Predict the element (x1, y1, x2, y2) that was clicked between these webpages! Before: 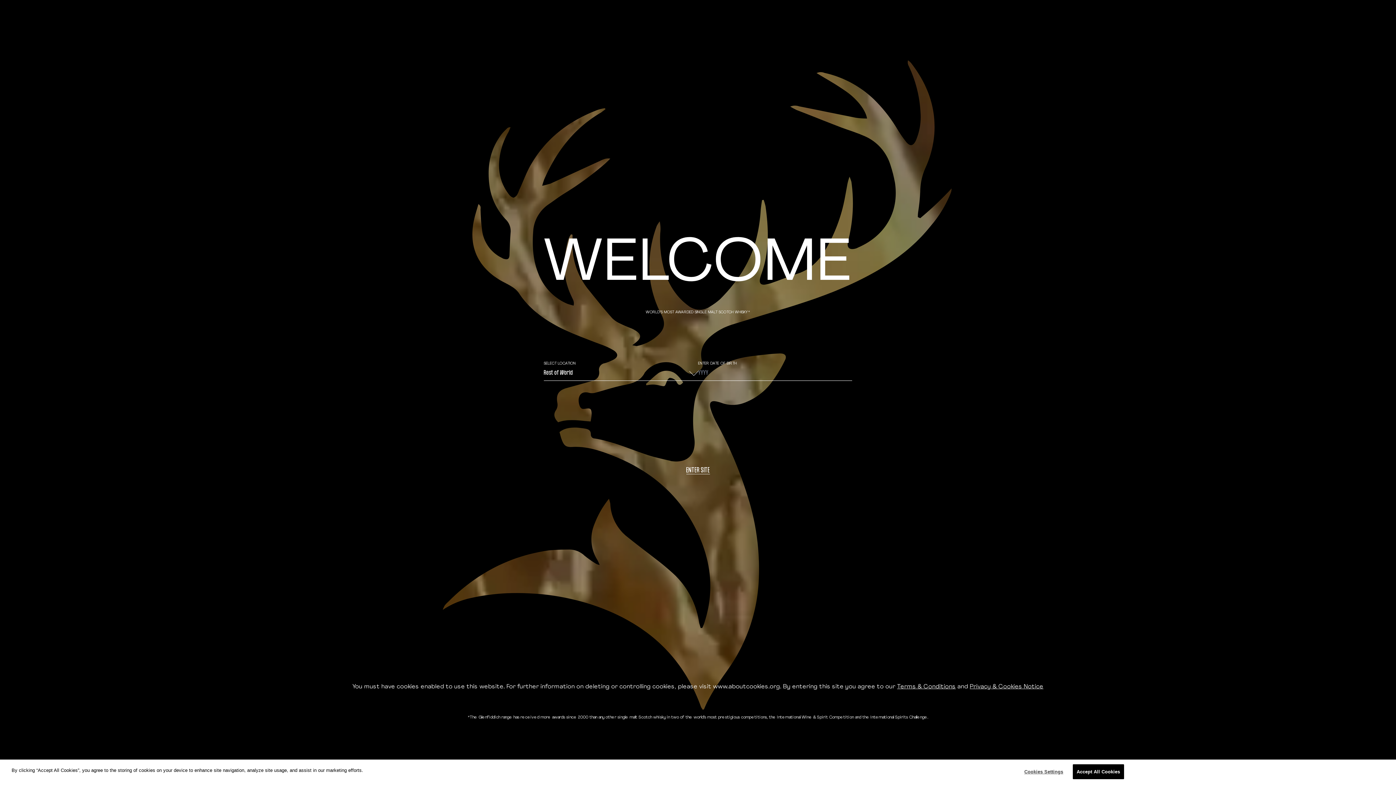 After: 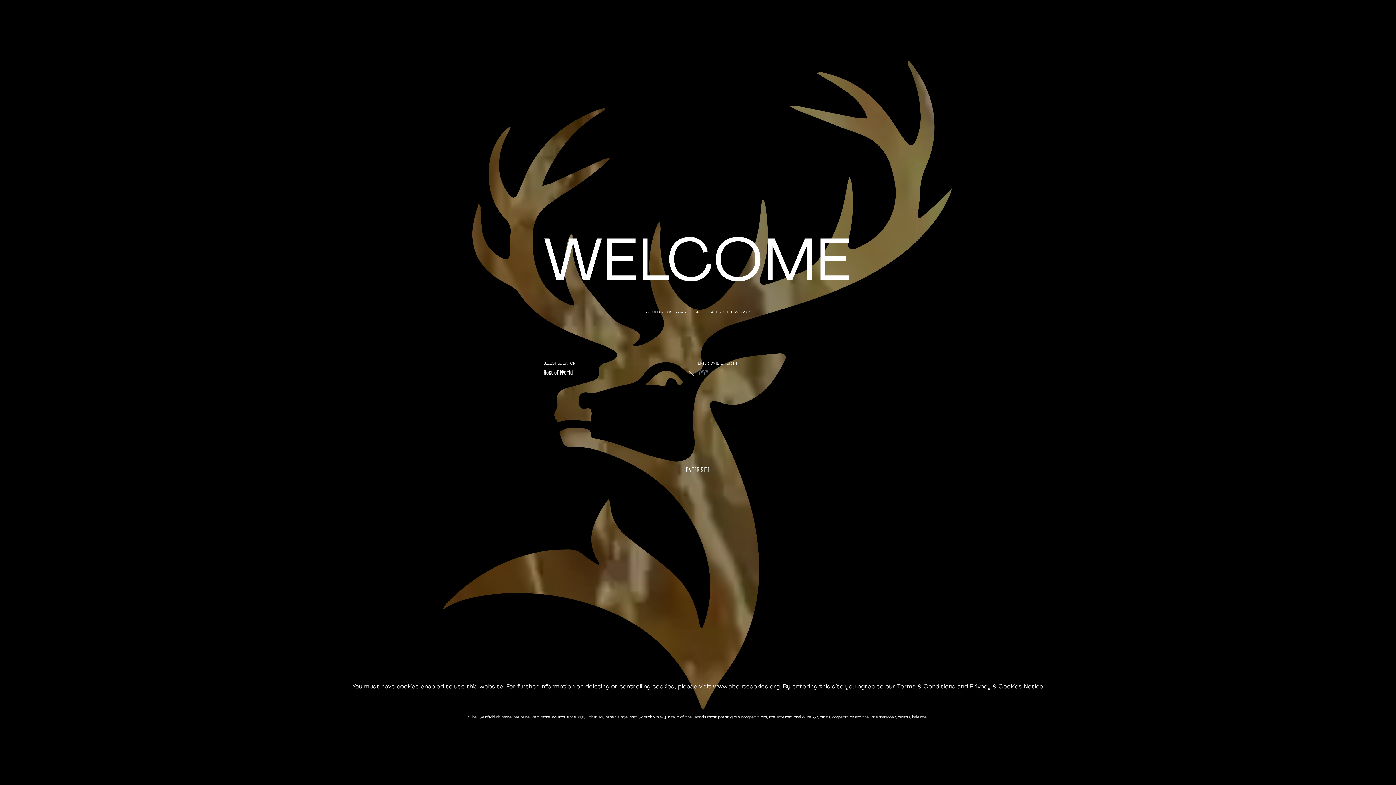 Action: label: Accept All Cookies bbox: (1072, 764, 1124, 779)